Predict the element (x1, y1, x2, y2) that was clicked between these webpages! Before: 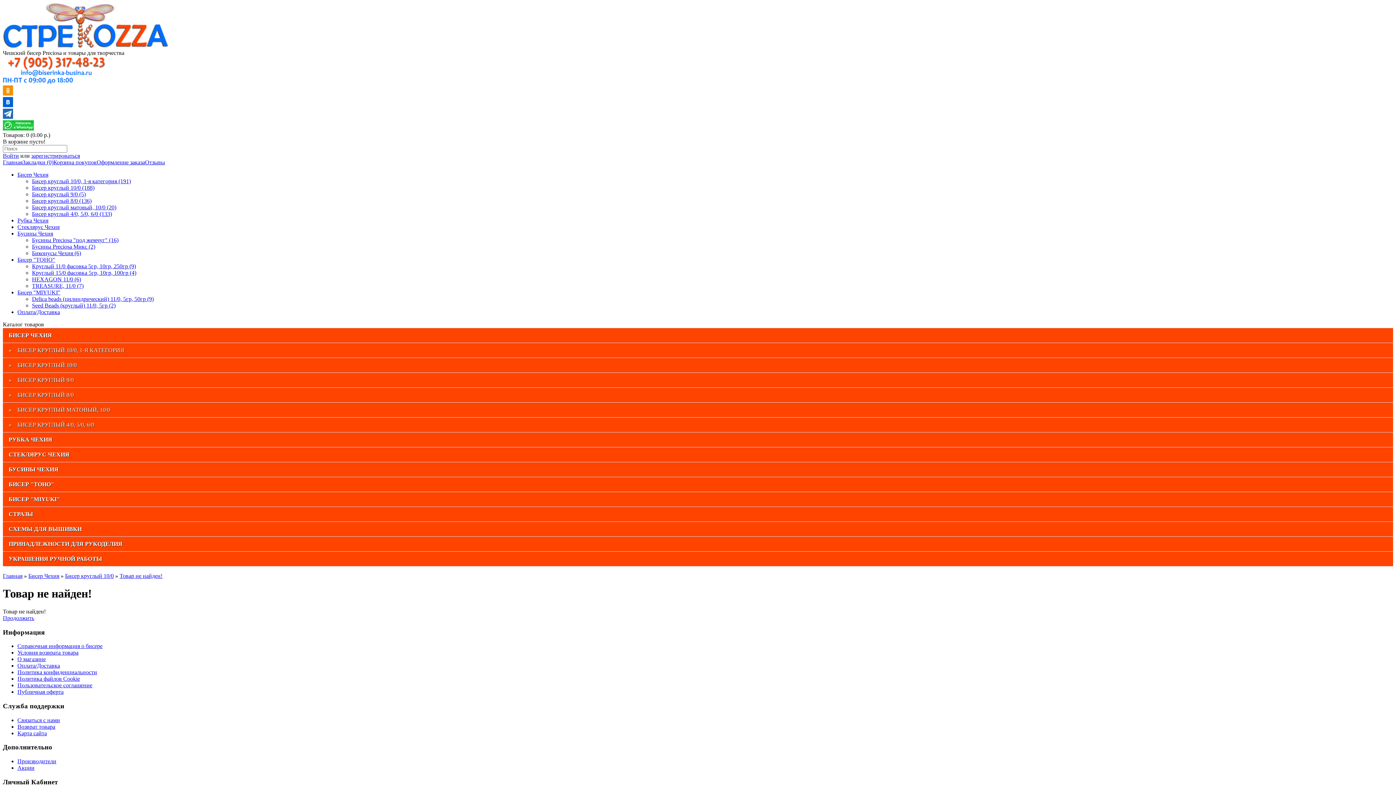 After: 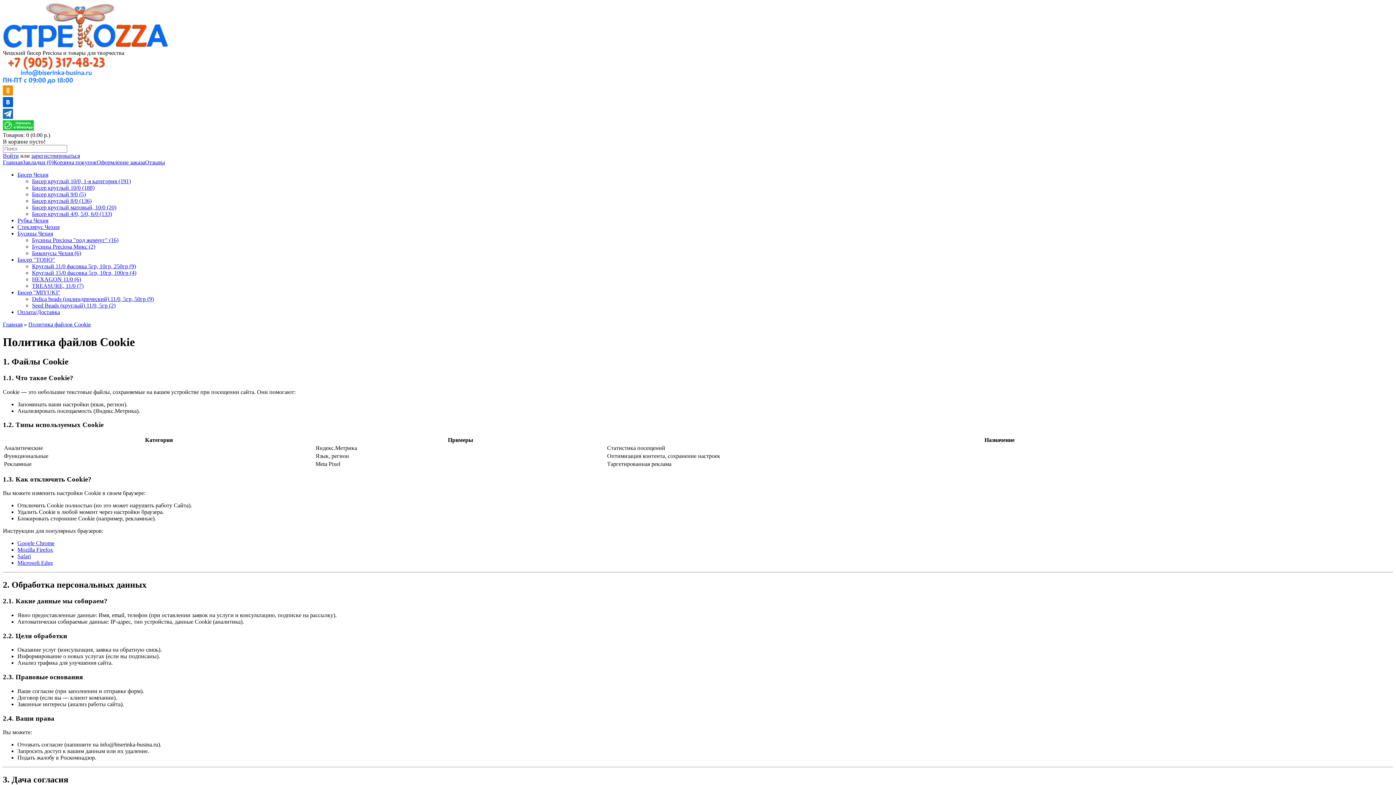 Action: label: Политика файлов Cookie bbox: (17, 676, 80, 682)